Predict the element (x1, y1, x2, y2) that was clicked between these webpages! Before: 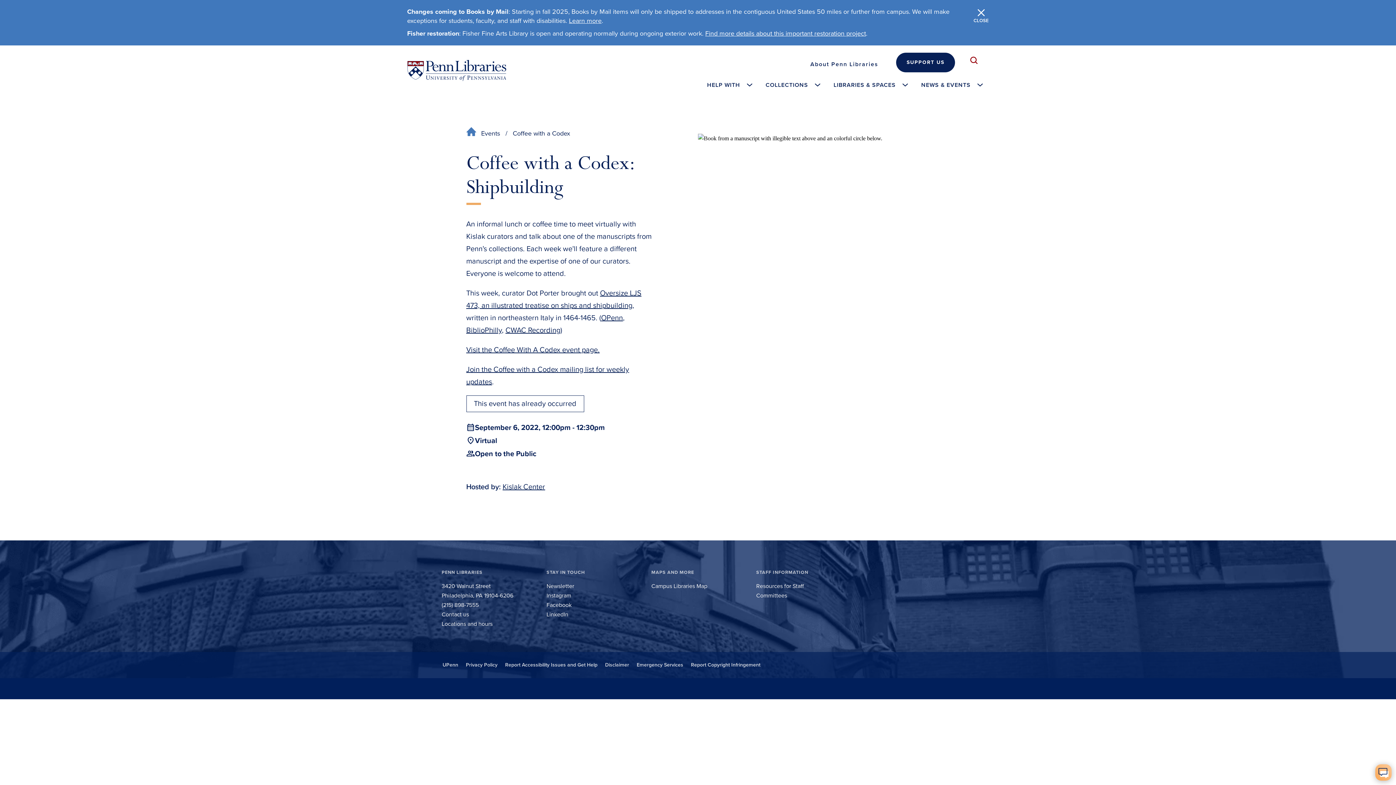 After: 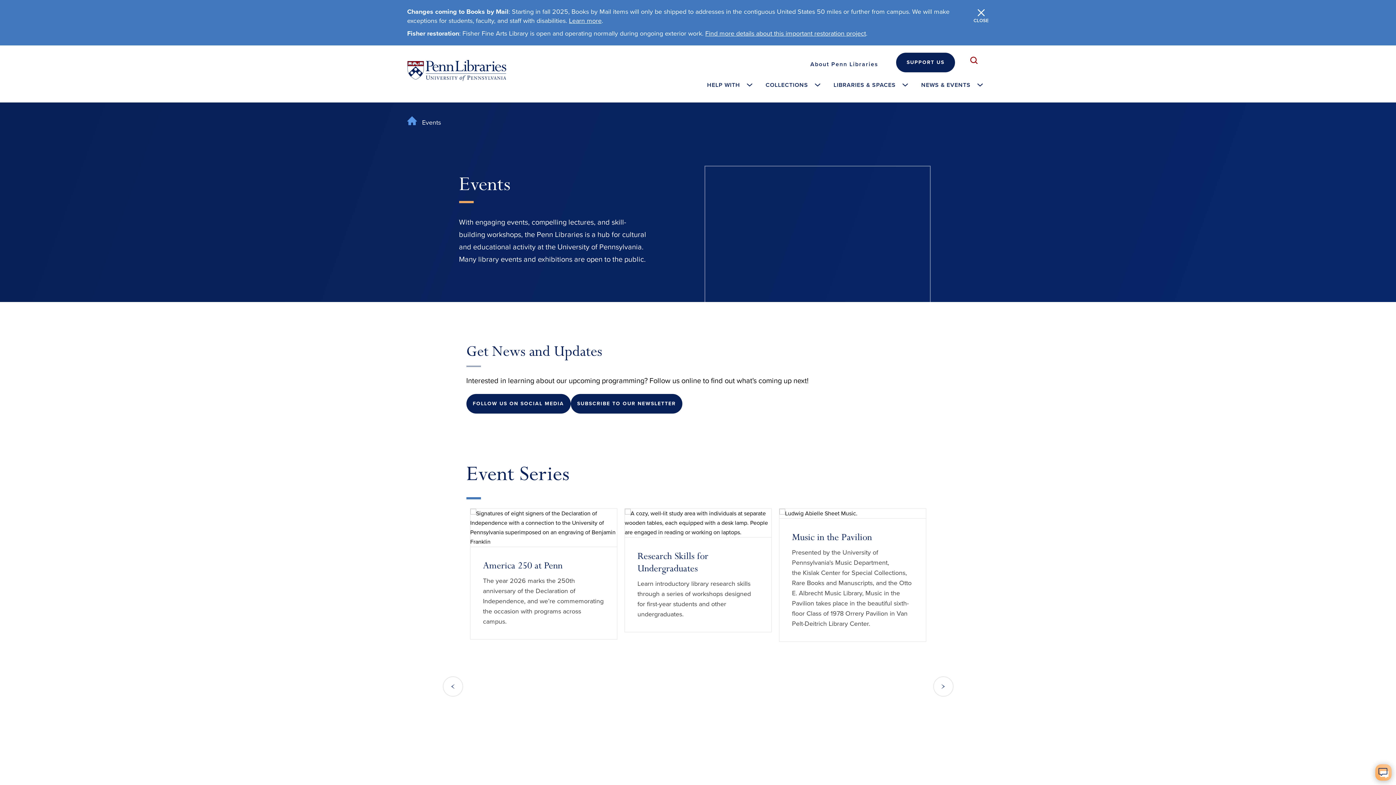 Action: label: Events bbox: (481, 129, 500, 137)